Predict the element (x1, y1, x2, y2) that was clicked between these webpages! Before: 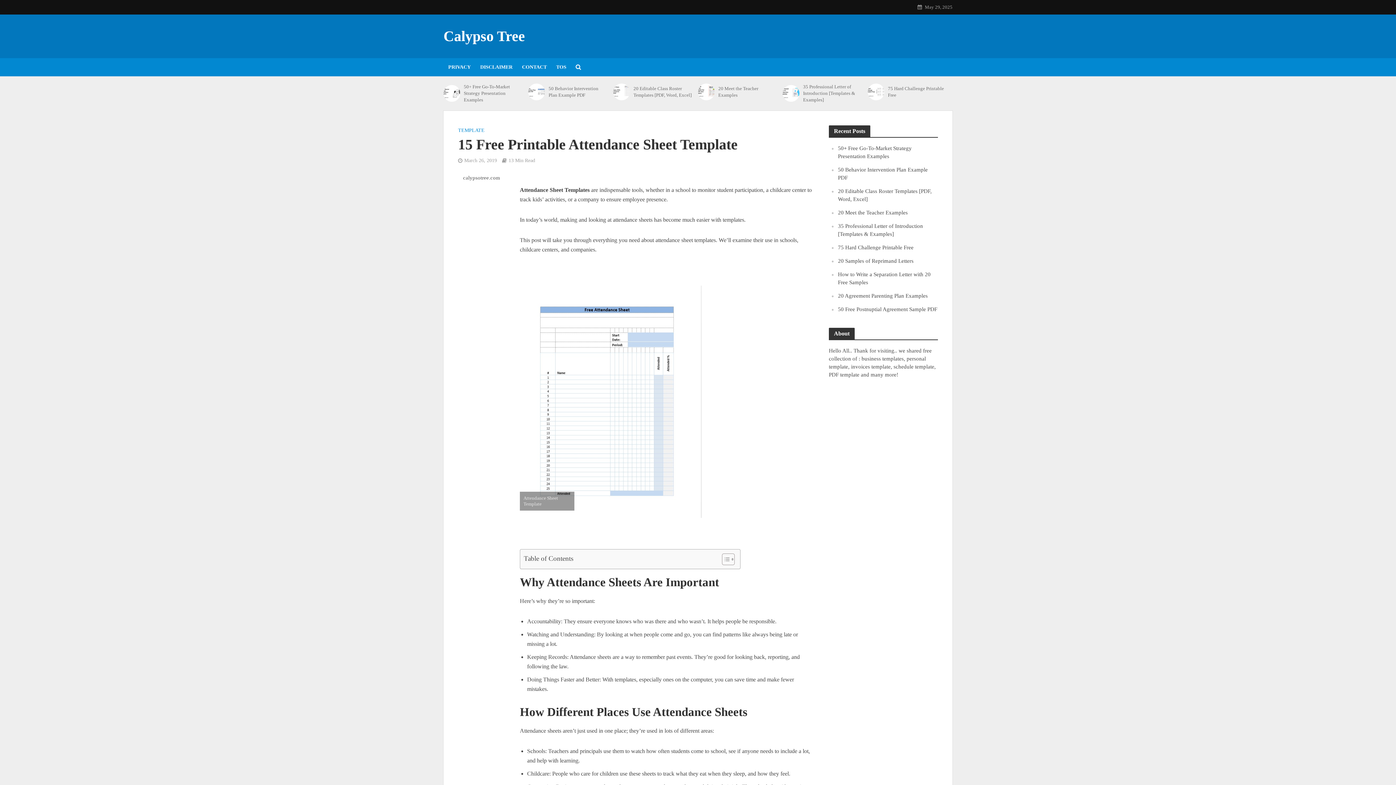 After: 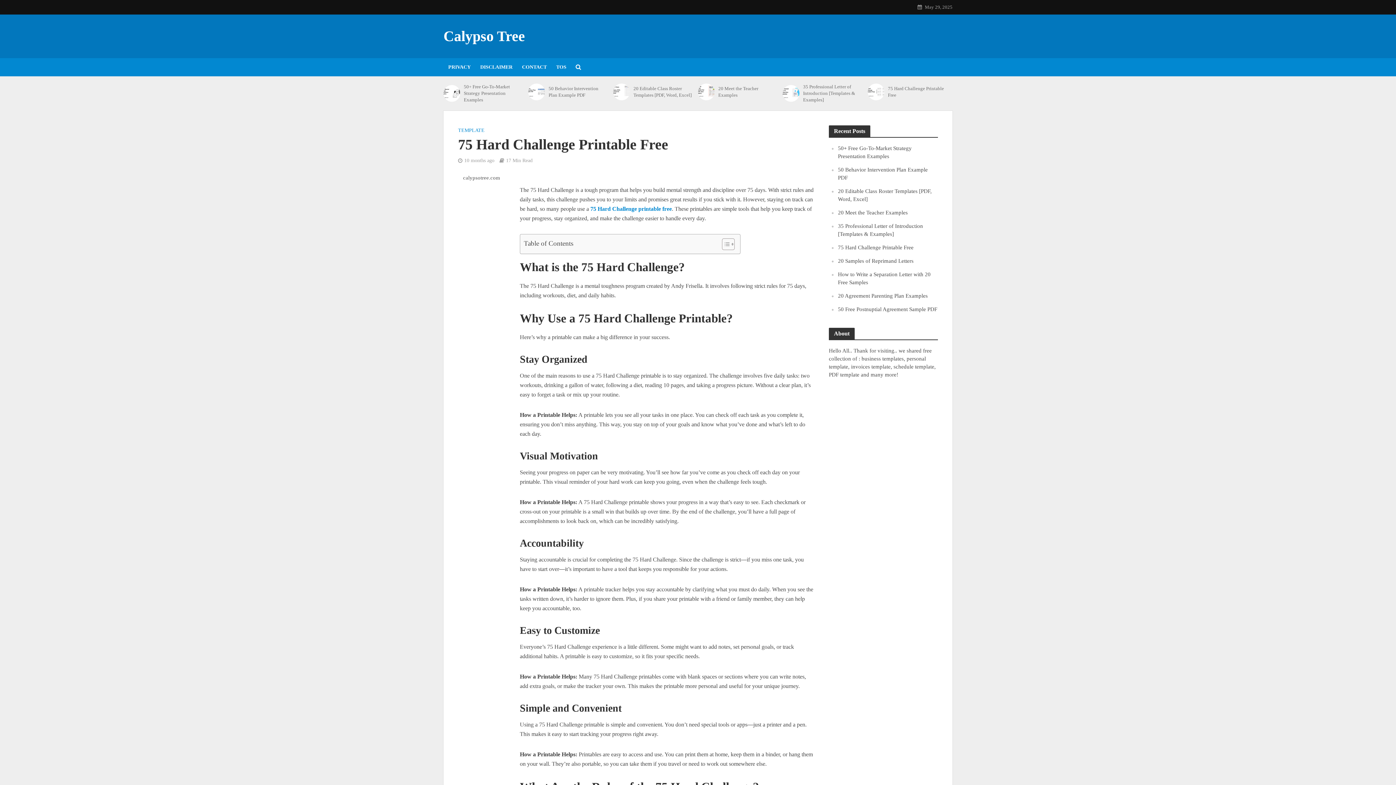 Action: label: 75 Hard Challenge Printable Free bbox: (838, 244, 913, 250)